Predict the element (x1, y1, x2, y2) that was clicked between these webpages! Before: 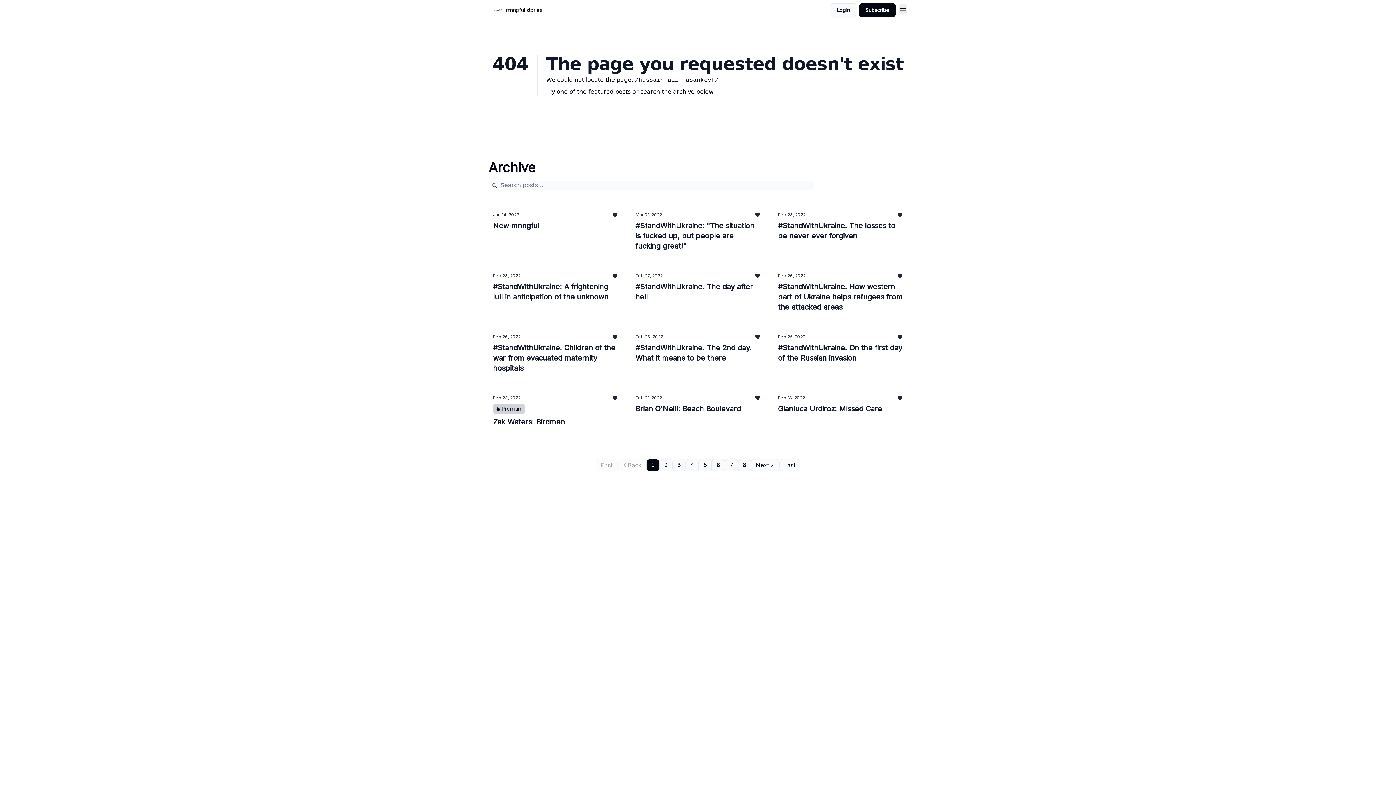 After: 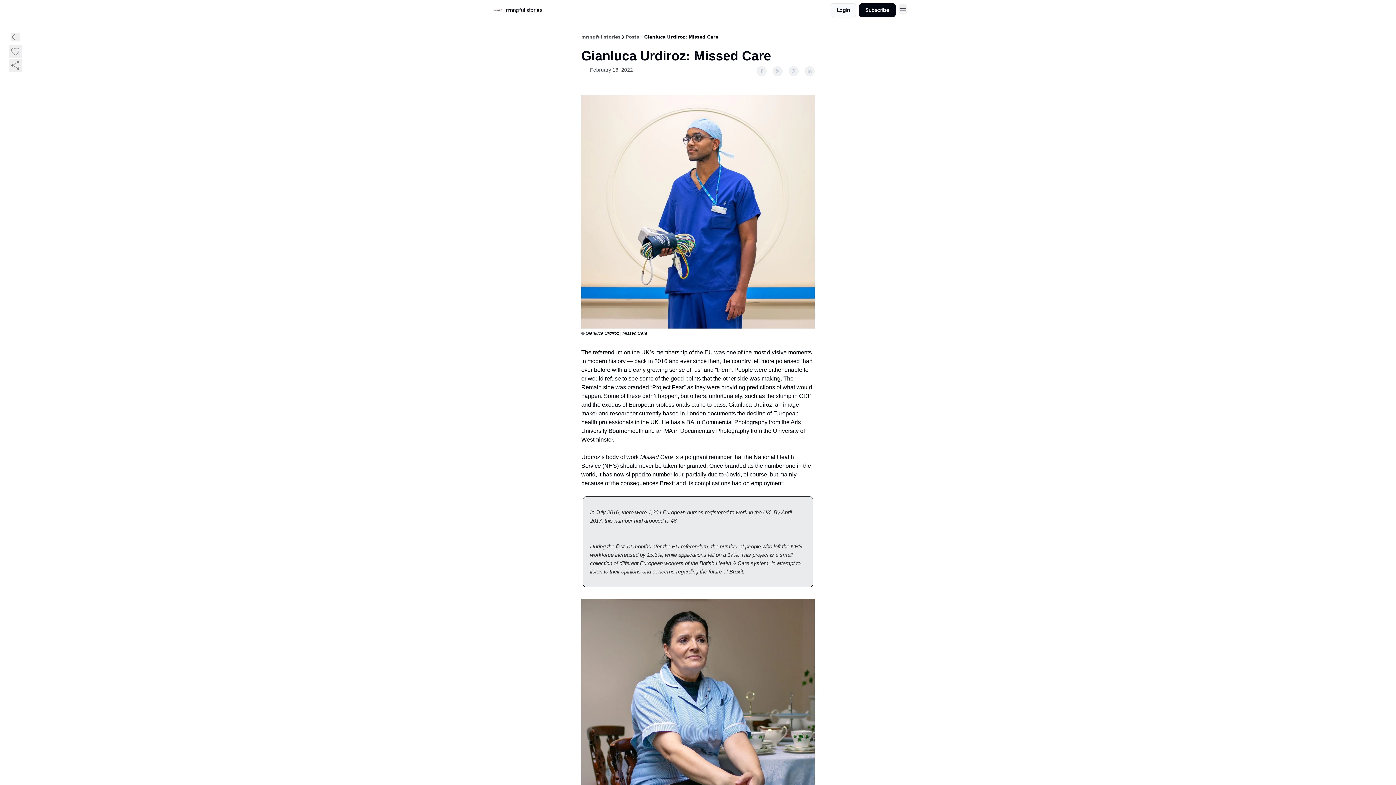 Action: label: Feb 18, 2022
Gianluca Urdiroz: Missed Care bbox: (778, 395, 903, 414)